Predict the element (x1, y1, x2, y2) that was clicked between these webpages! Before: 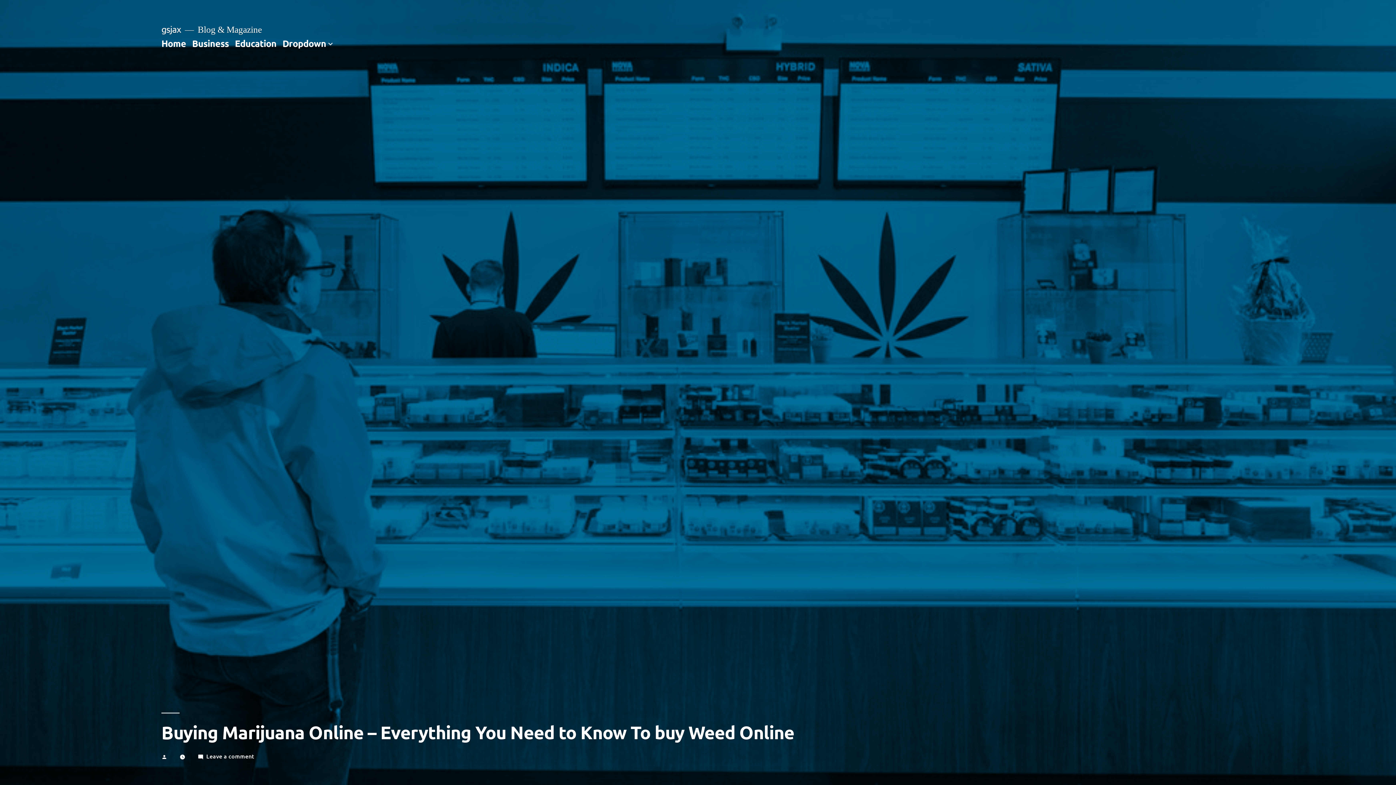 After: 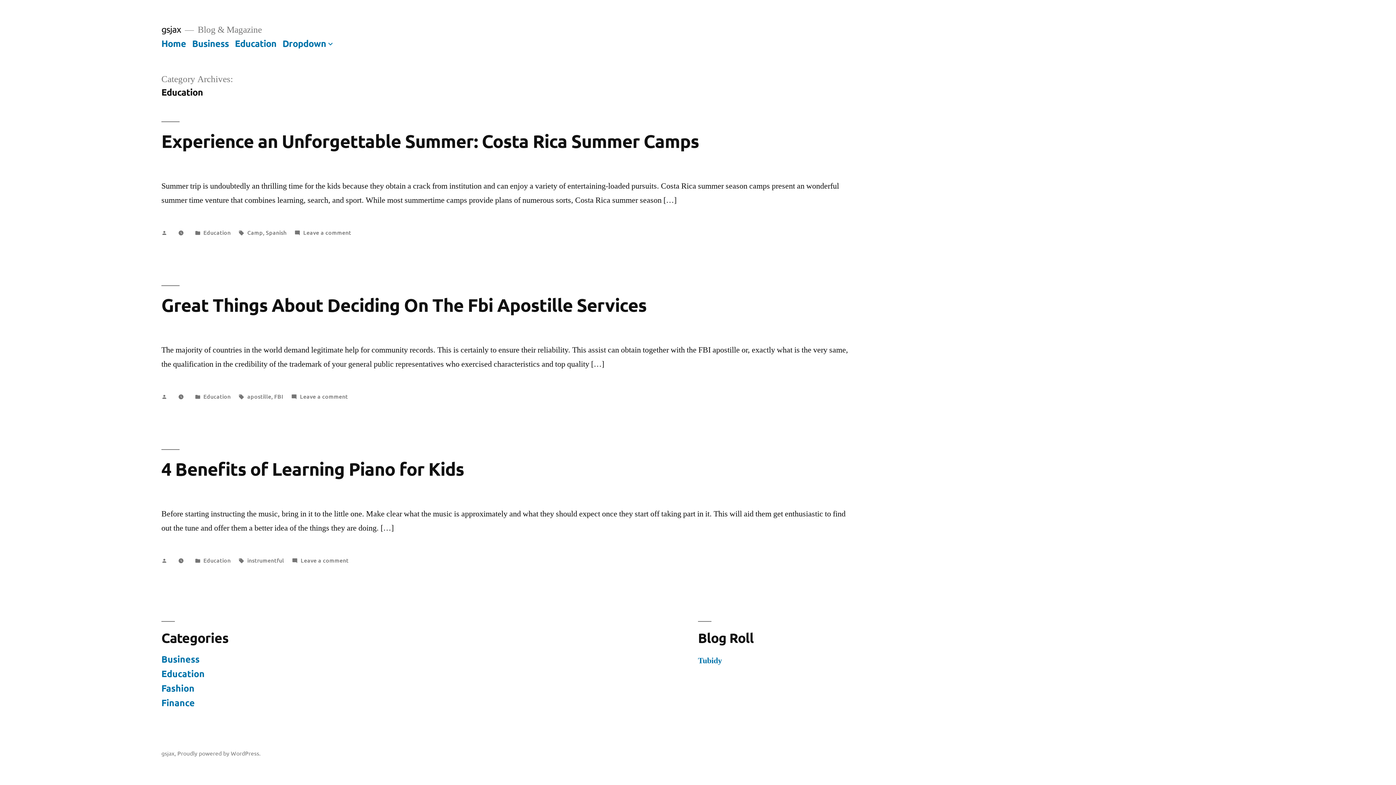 Action: bbox: (234, 37, 276, 48) label: Education